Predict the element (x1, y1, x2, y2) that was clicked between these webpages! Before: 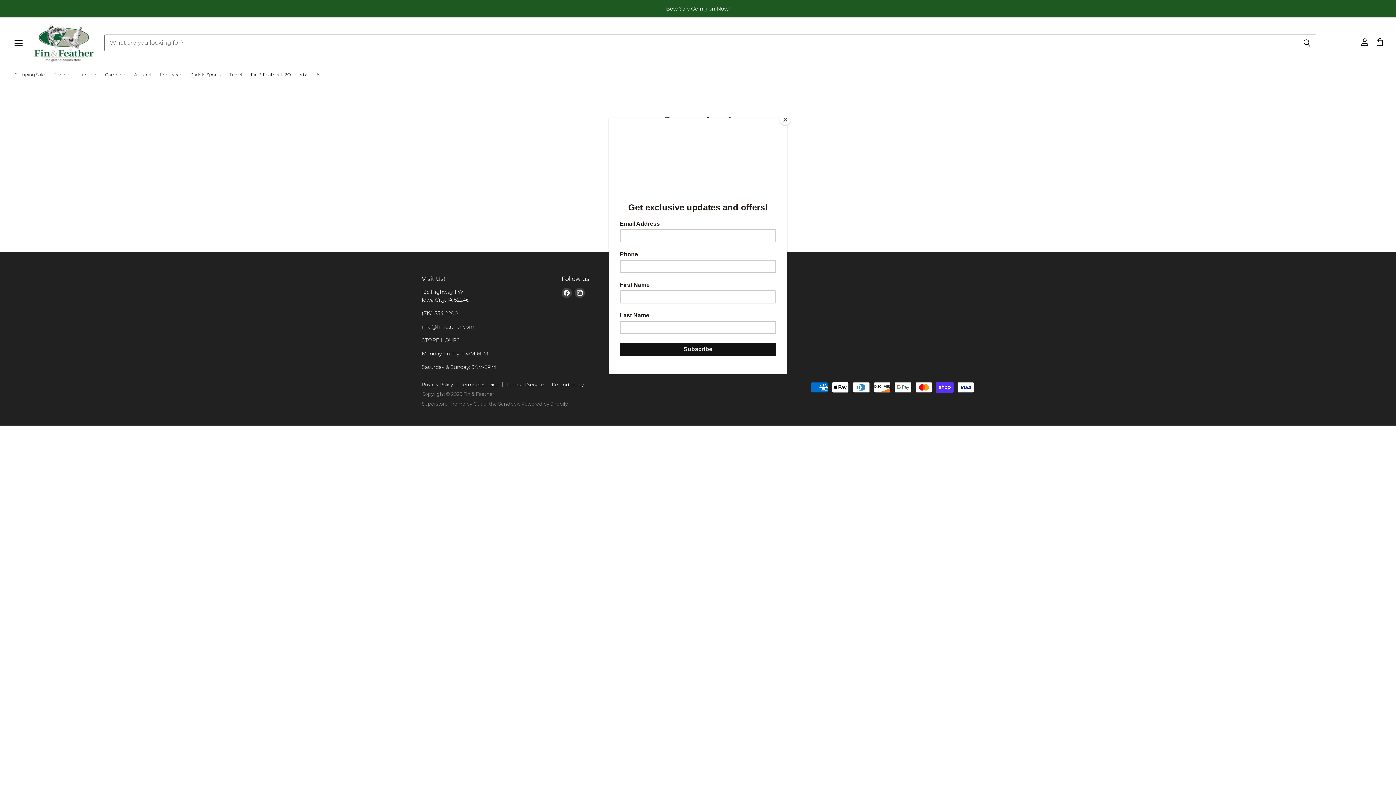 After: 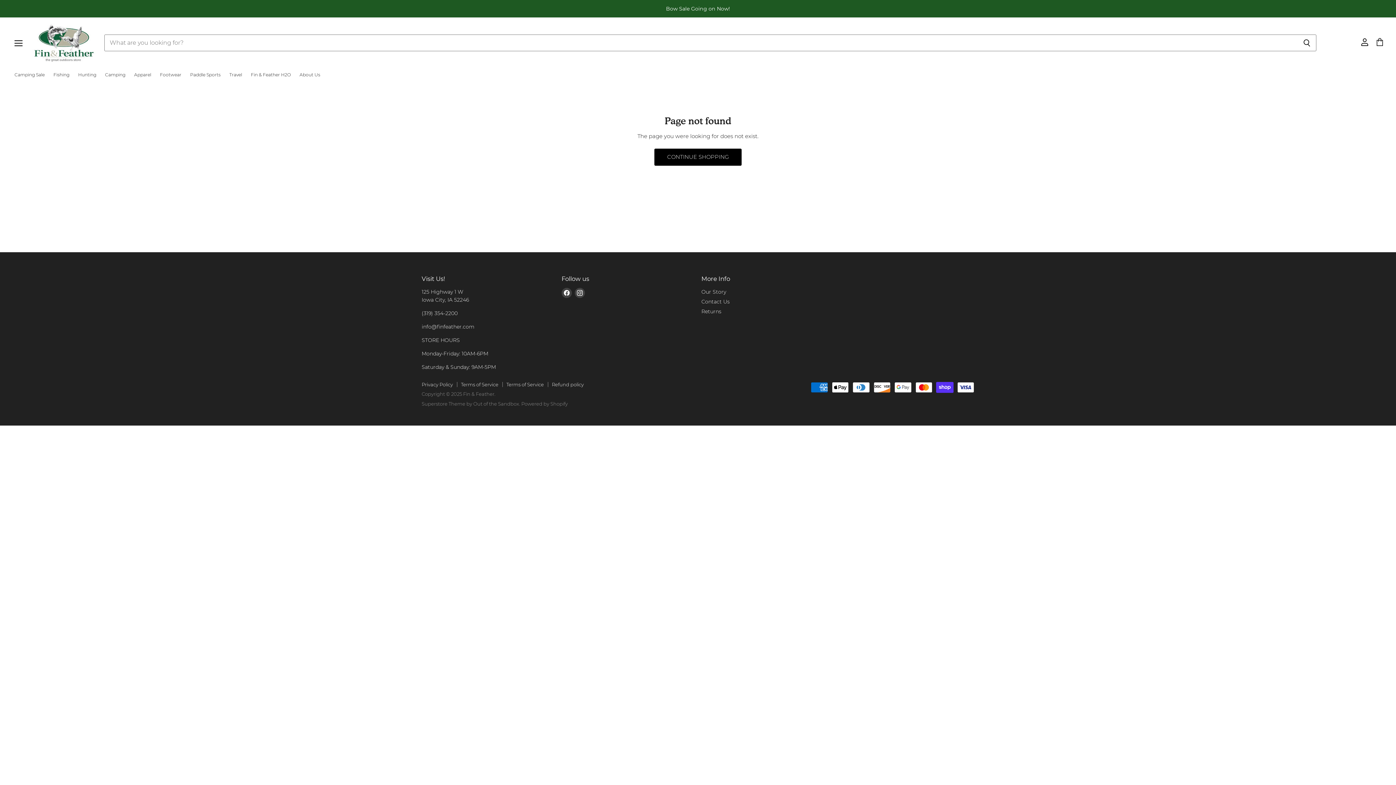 Action: bbox: (780, 114, 790, 125) label: Close